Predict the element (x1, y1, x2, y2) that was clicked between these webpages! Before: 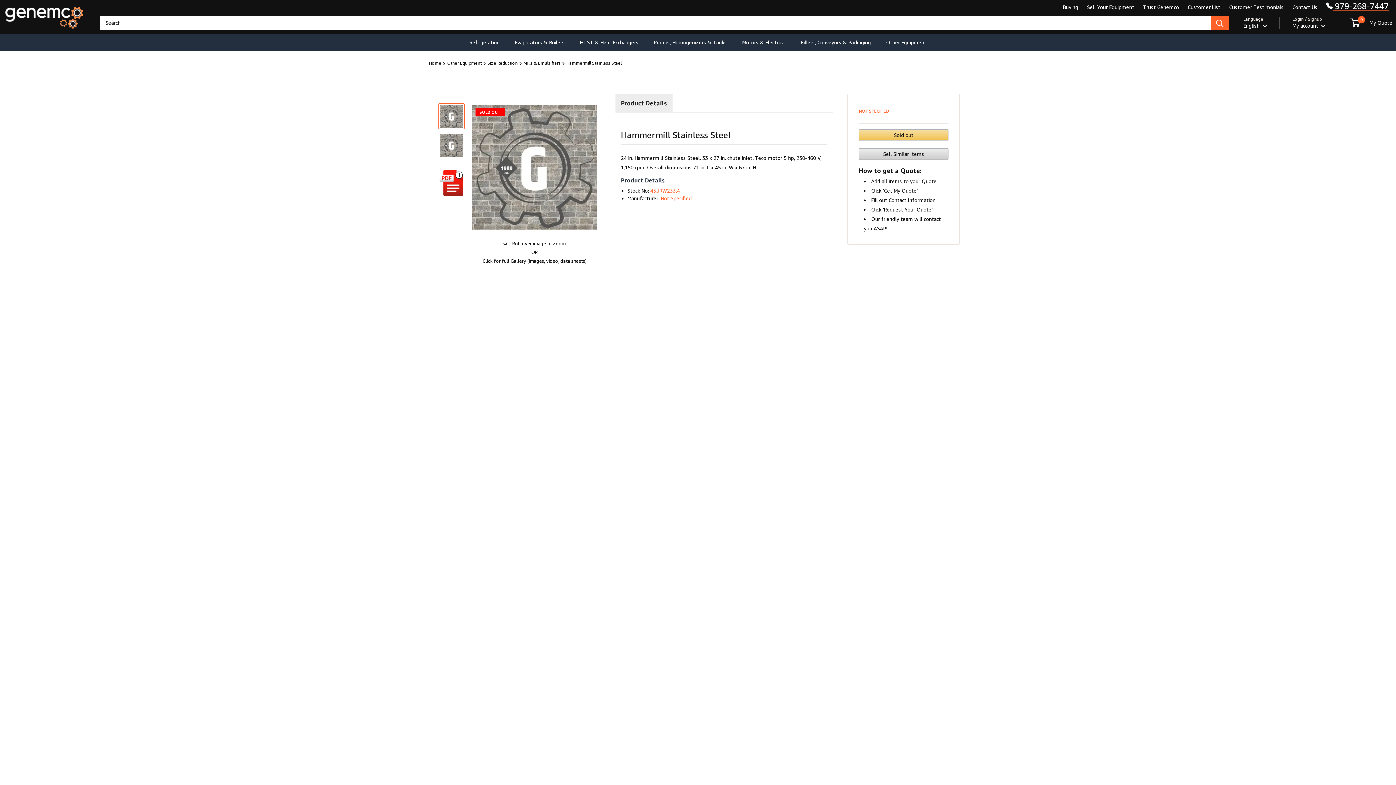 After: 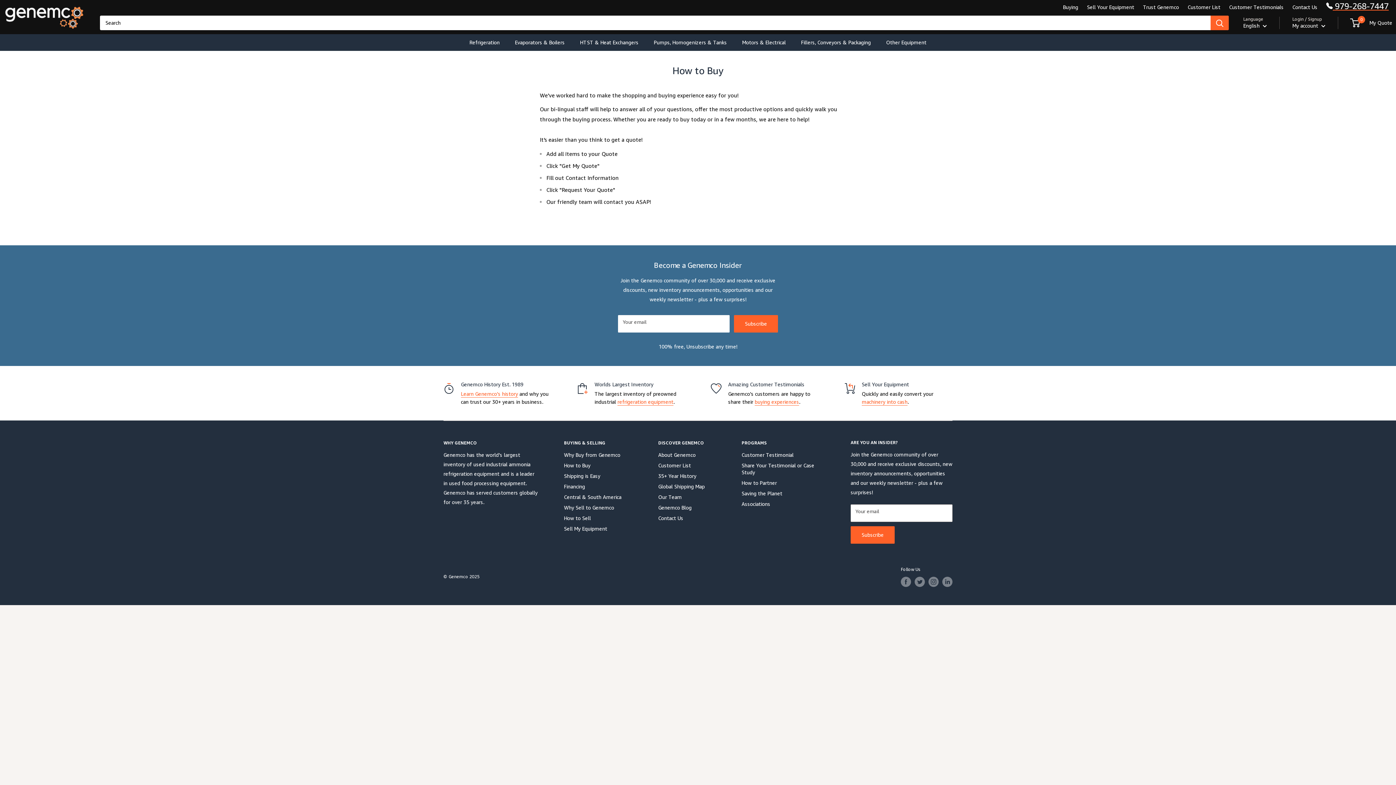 Action: label: Buying bbox: (1063, 4, 1078, 10)